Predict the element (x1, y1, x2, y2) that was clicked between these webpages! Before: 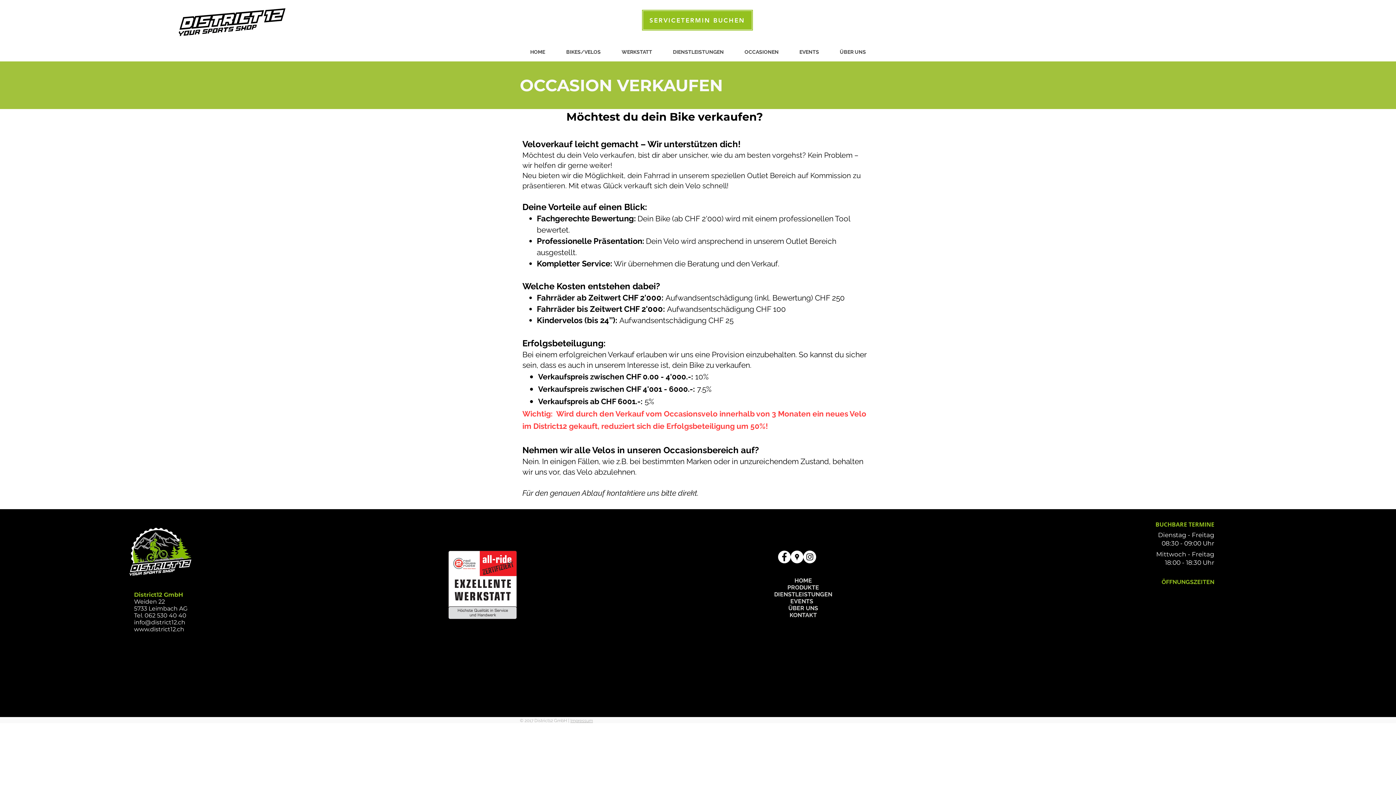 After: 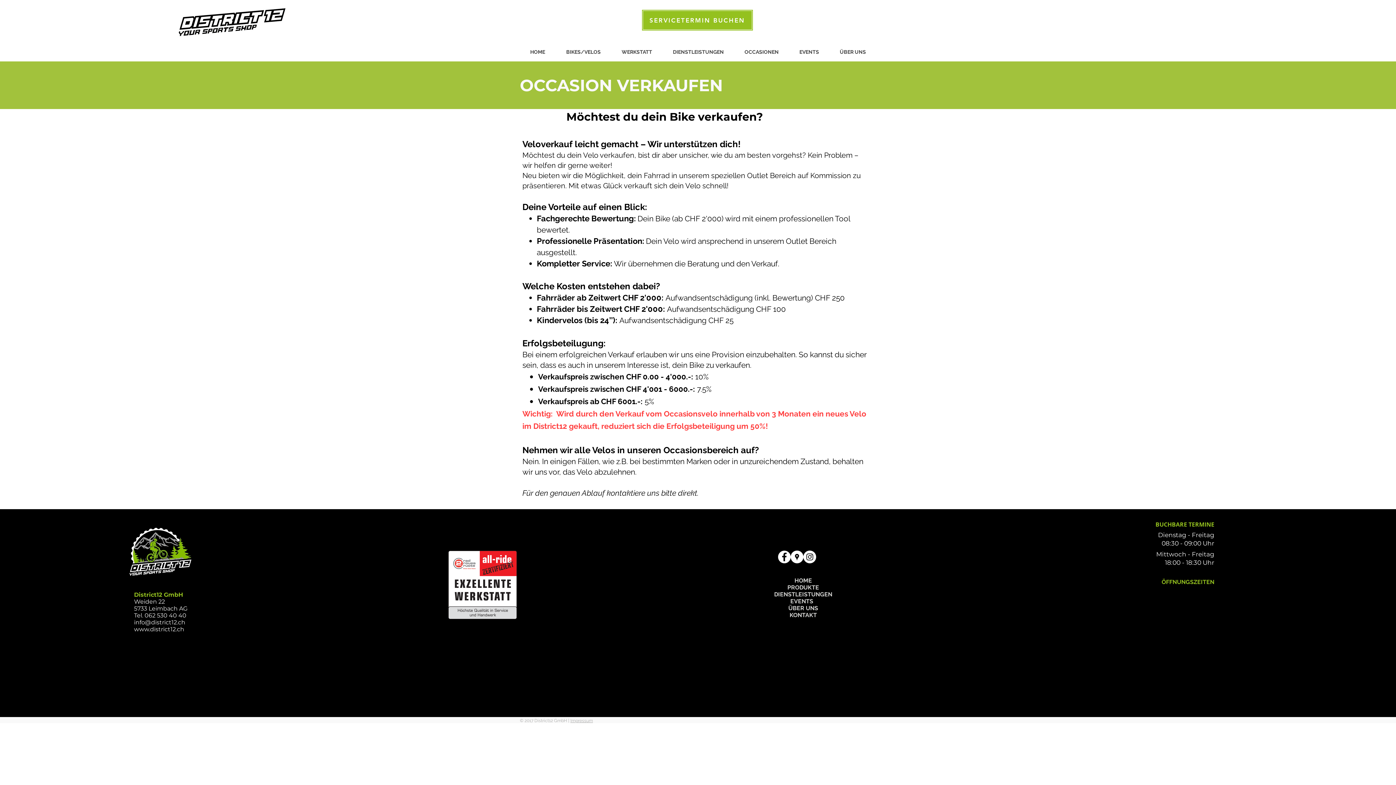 Action: bbox: (611, 42, 662, 61) label: WERKSTATT